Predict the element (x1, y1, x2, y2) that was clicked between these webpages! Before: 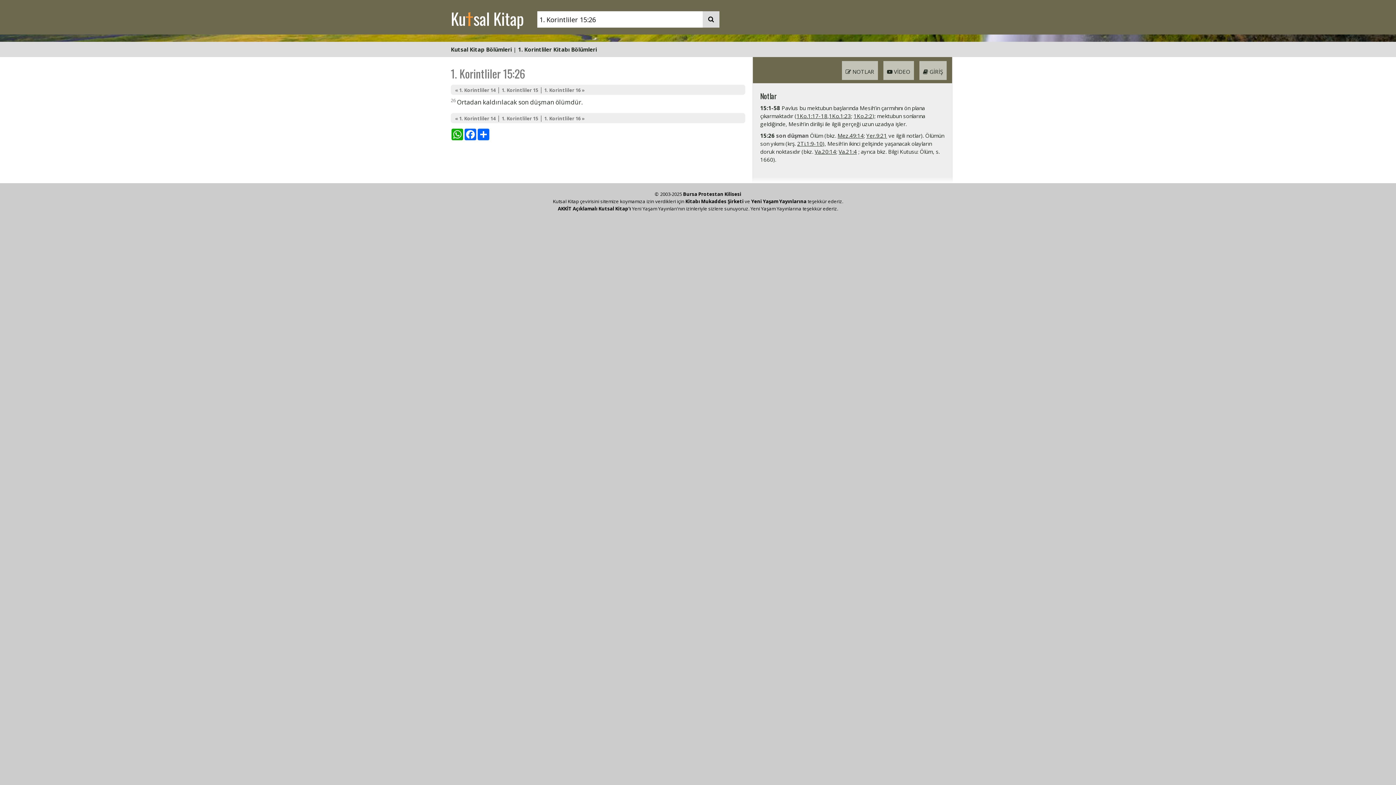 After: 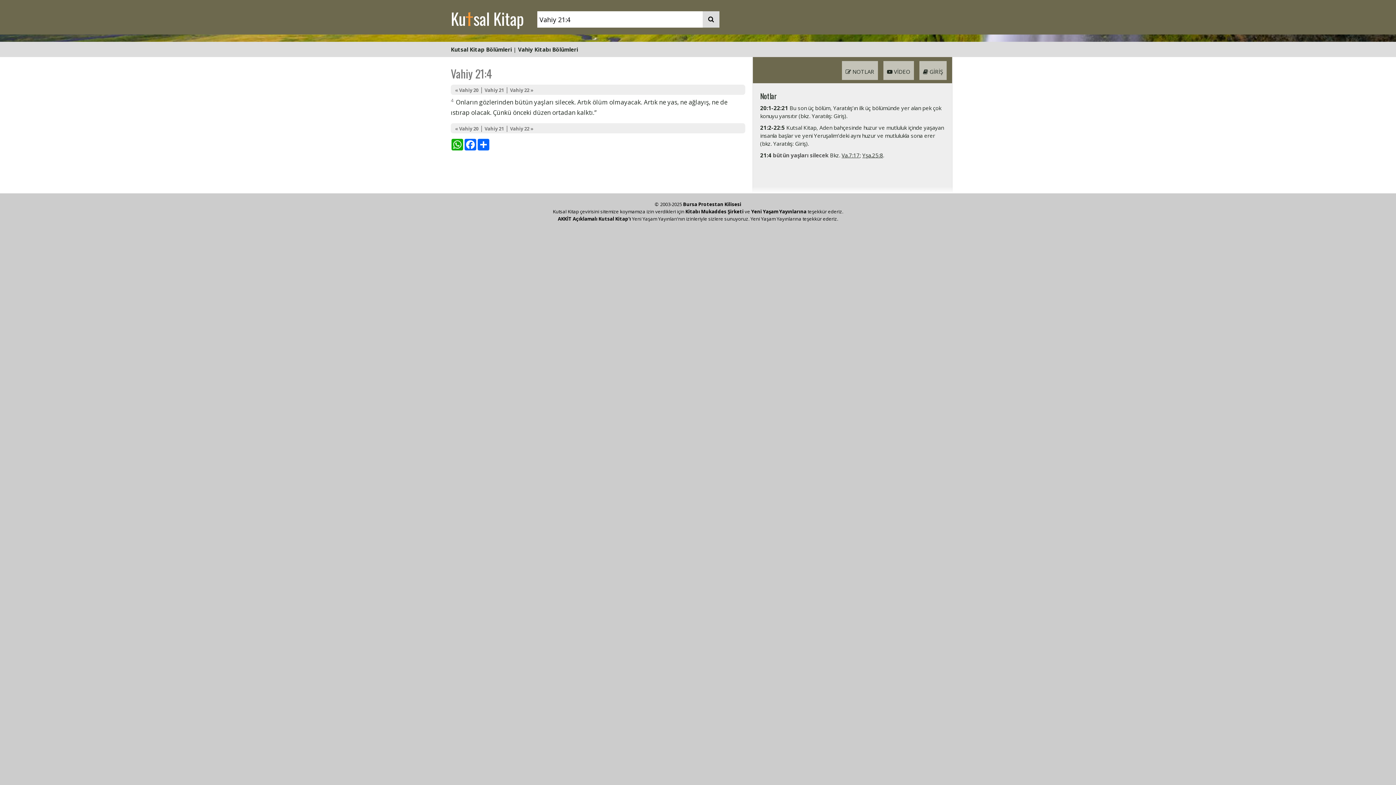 Action: bbox: (838, 148, 857, 155) label: Va.21:4